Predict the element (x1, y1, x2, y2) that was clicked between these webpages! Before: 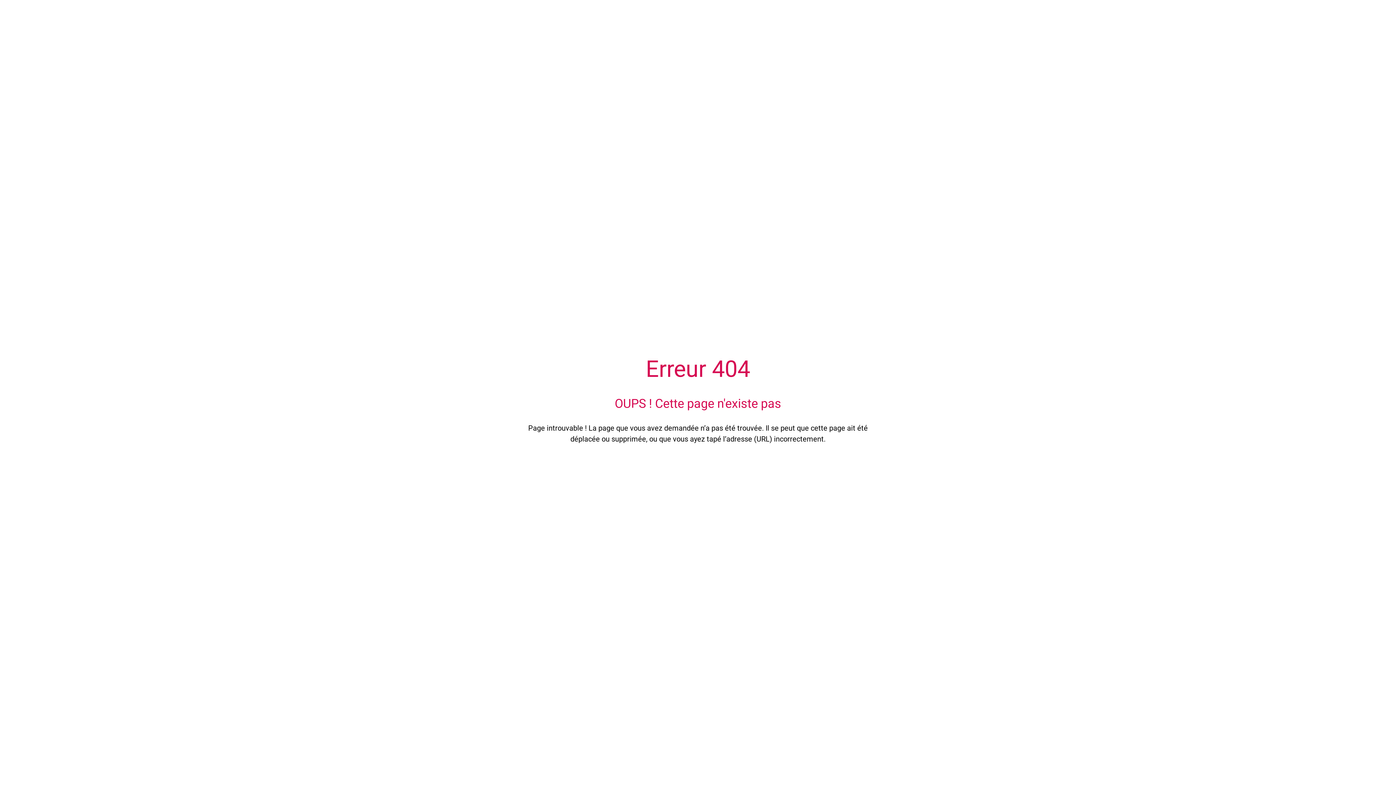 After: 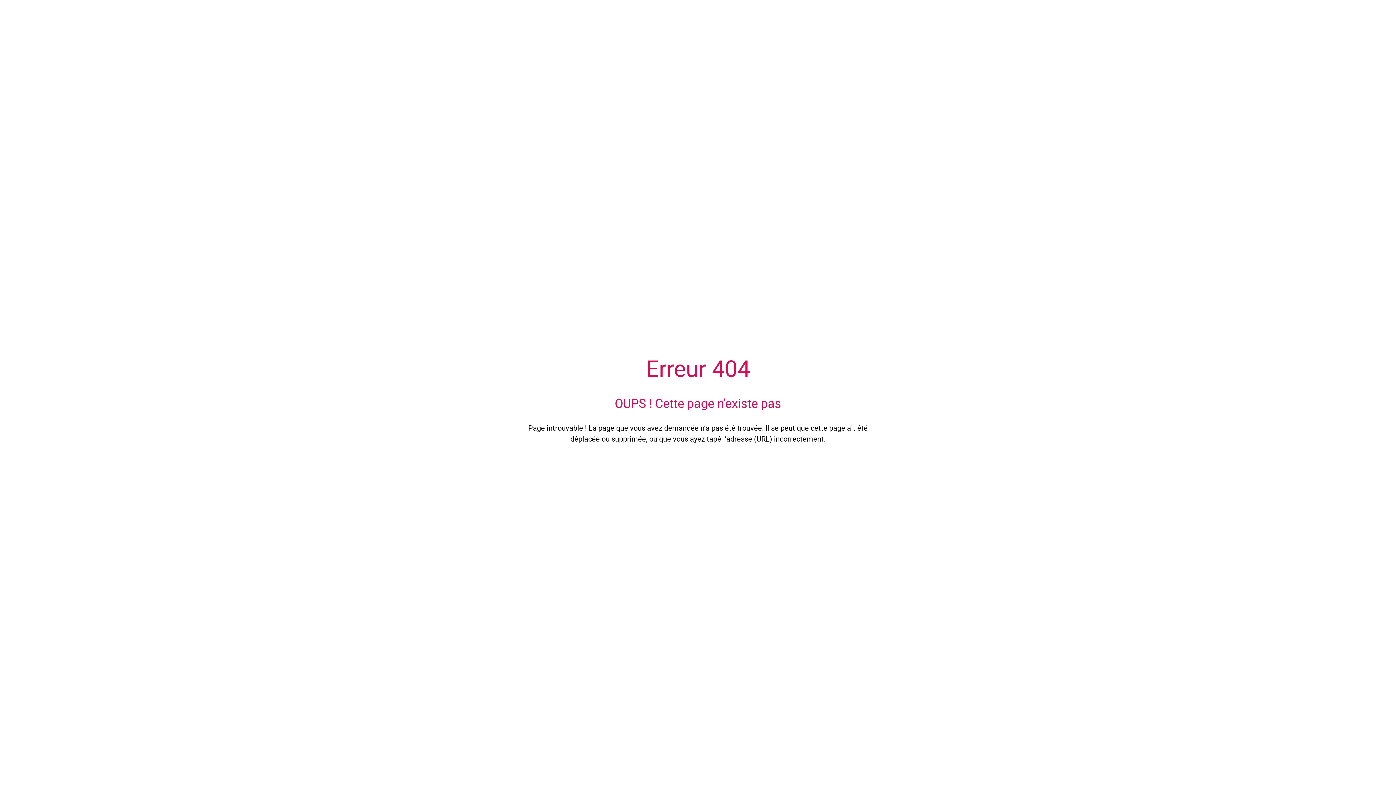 Action: label: Fermer bbox: (10, 7, 18, 16)